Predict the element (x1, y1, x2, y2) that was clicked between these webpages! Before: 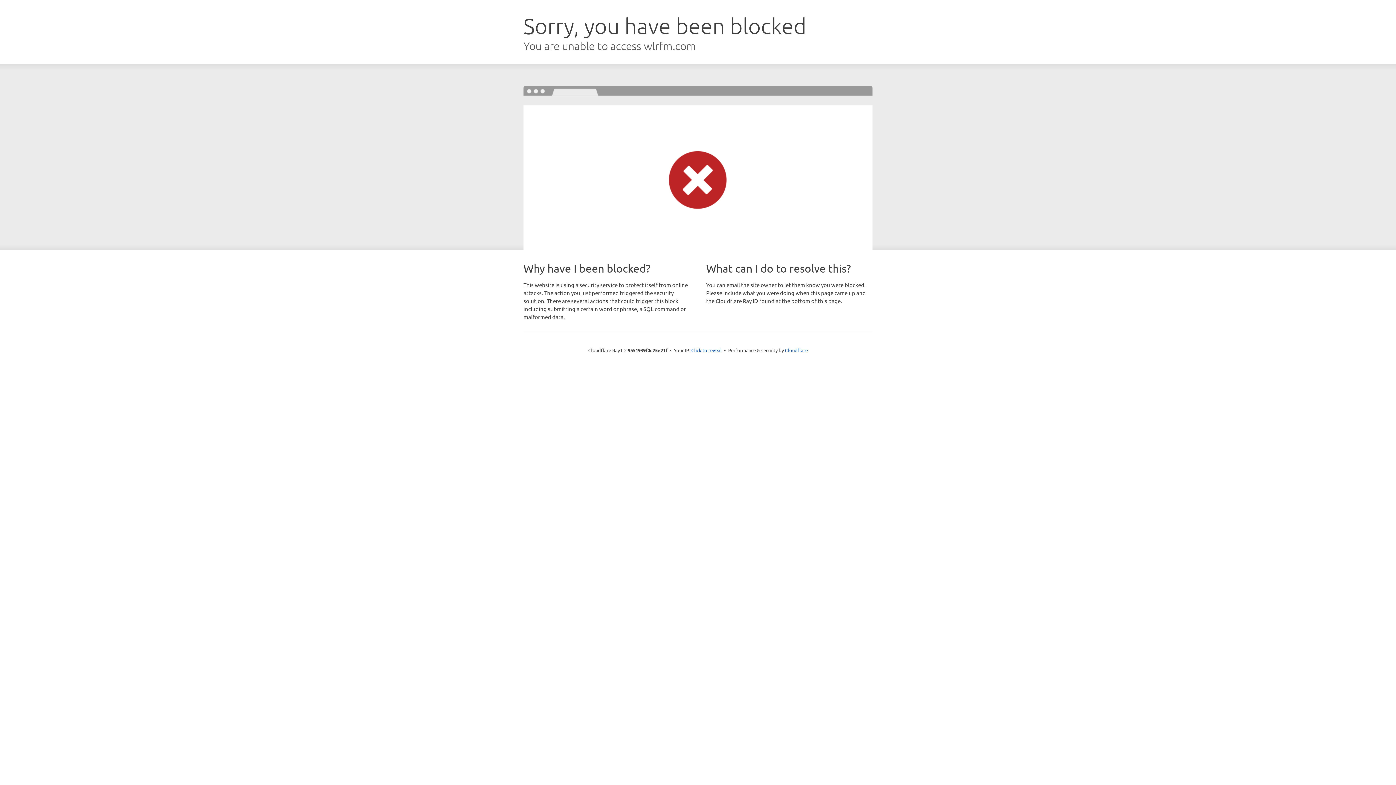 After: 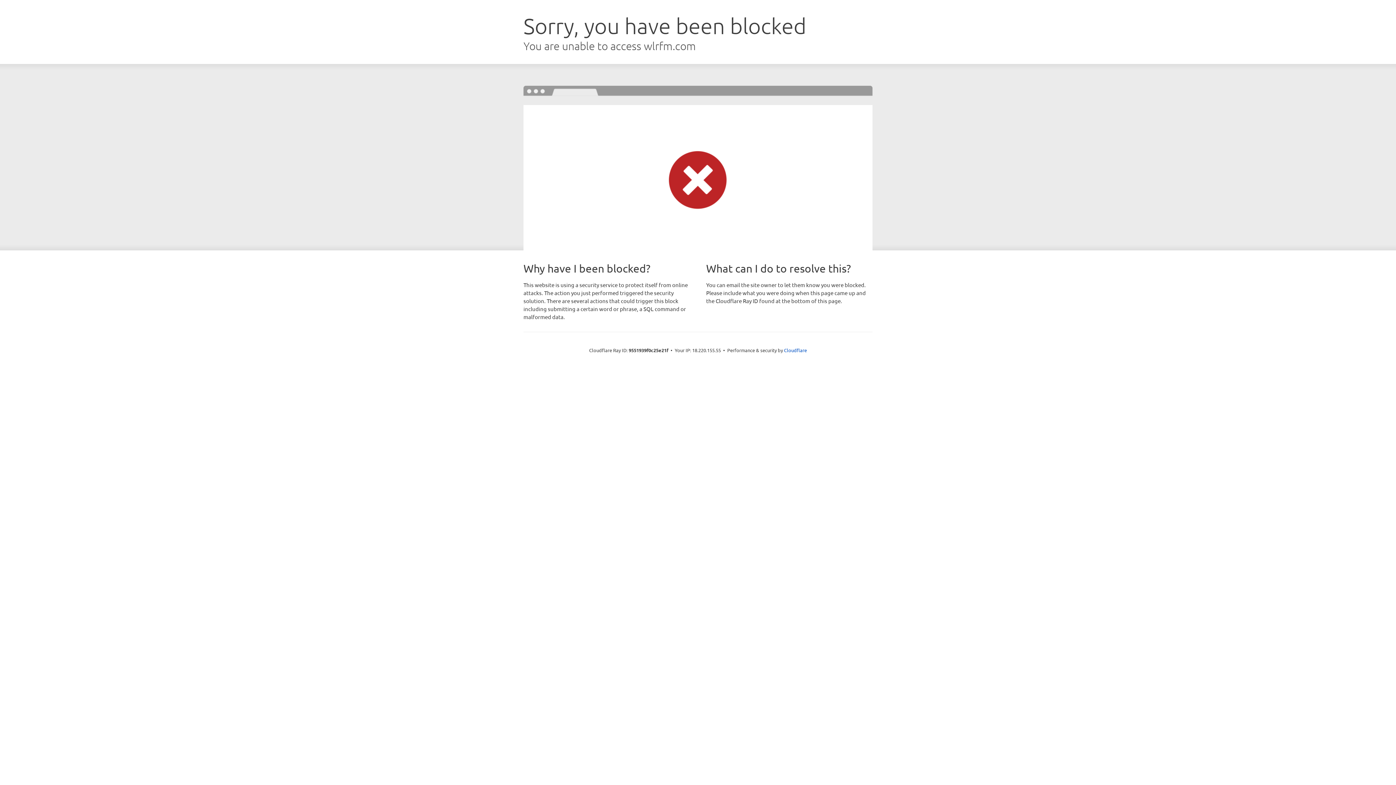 Action: bbox: (691, 346, 722, 353) label: Click to reveal